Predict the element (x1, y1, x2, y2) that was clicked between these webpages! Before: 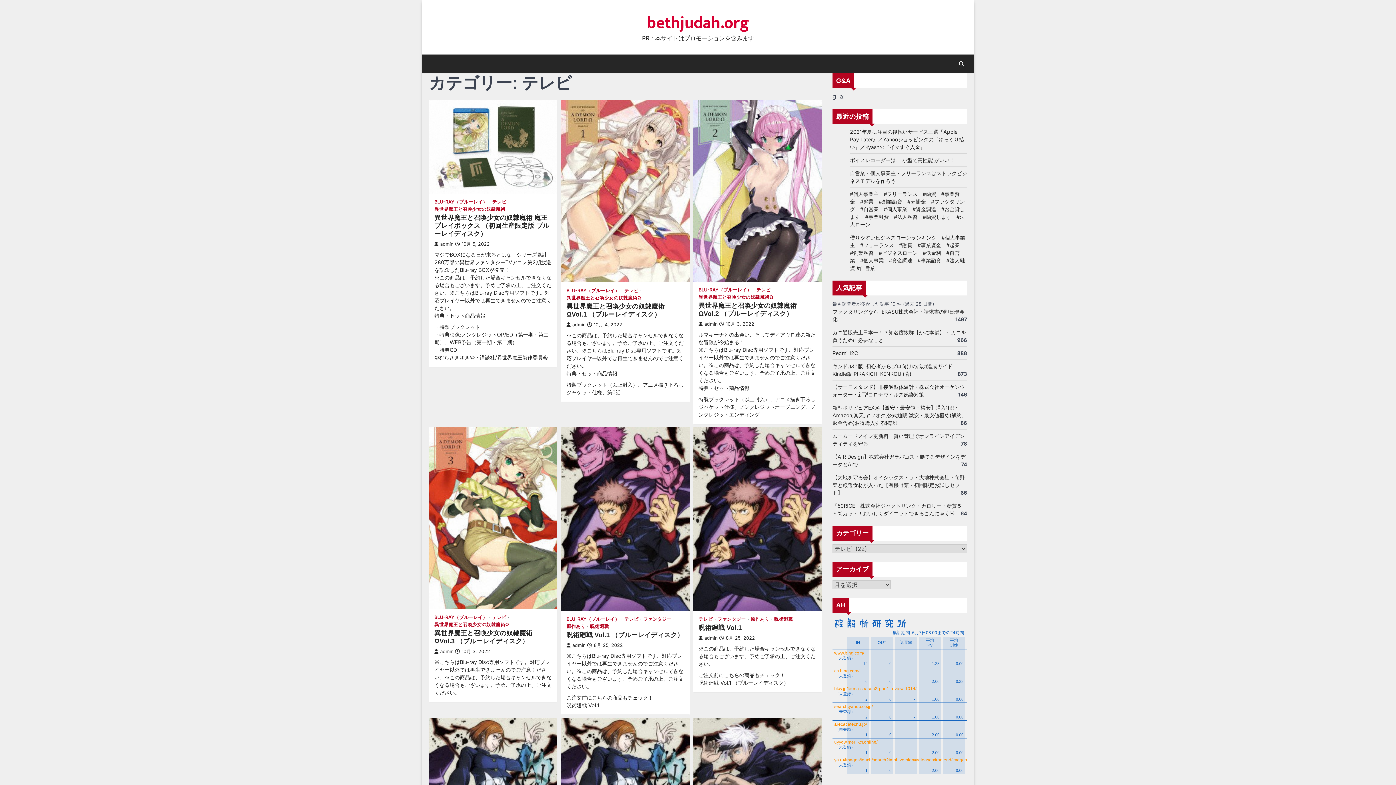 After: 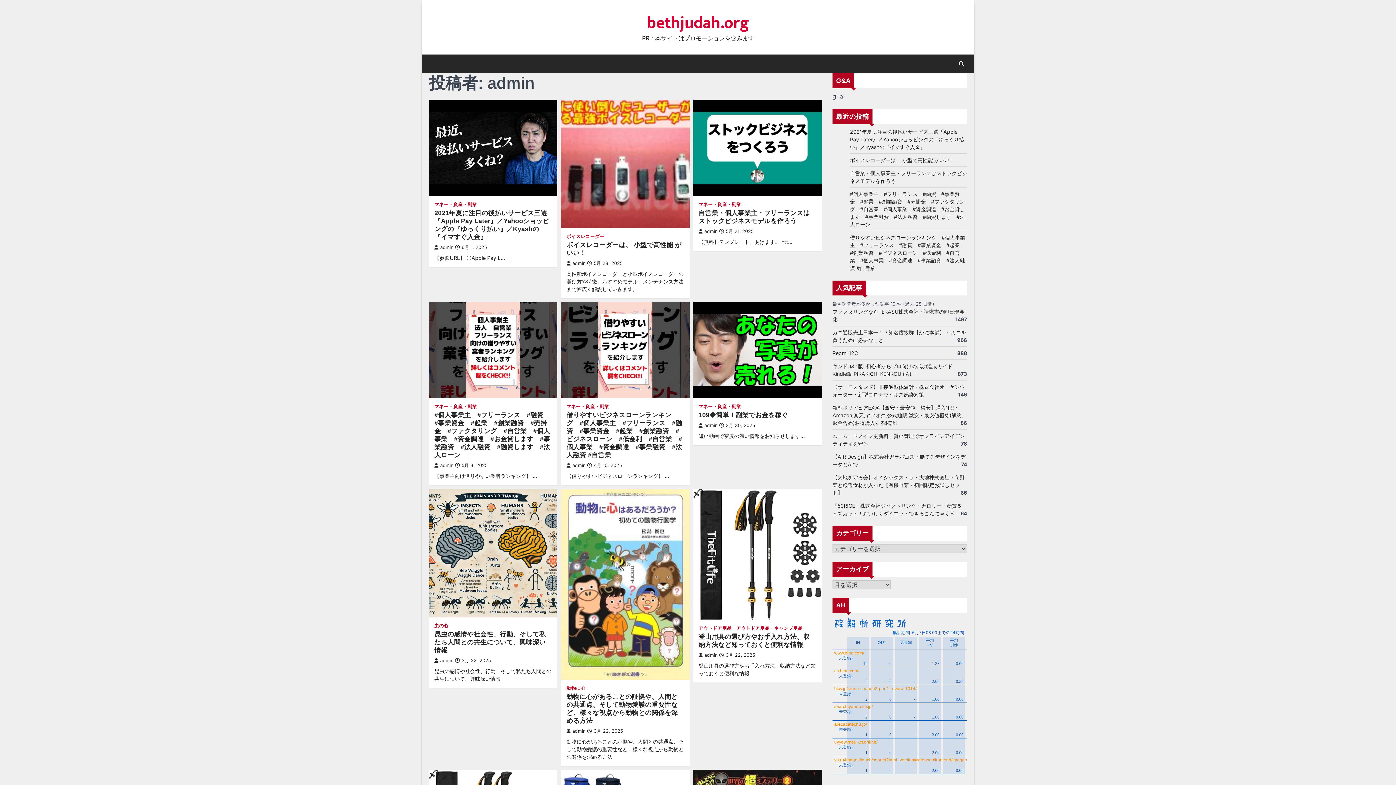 Action: label: admin bbox: (698, 321, 717, 326)